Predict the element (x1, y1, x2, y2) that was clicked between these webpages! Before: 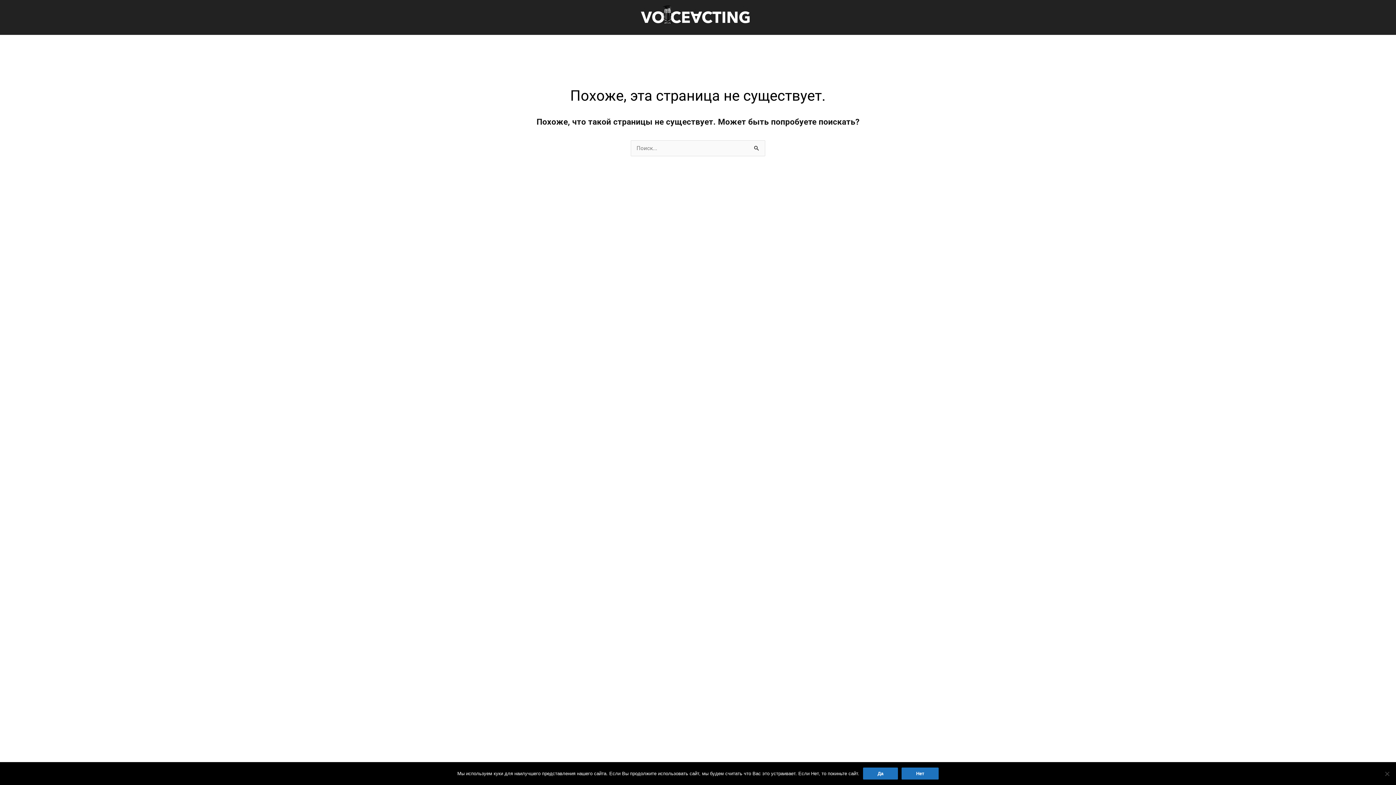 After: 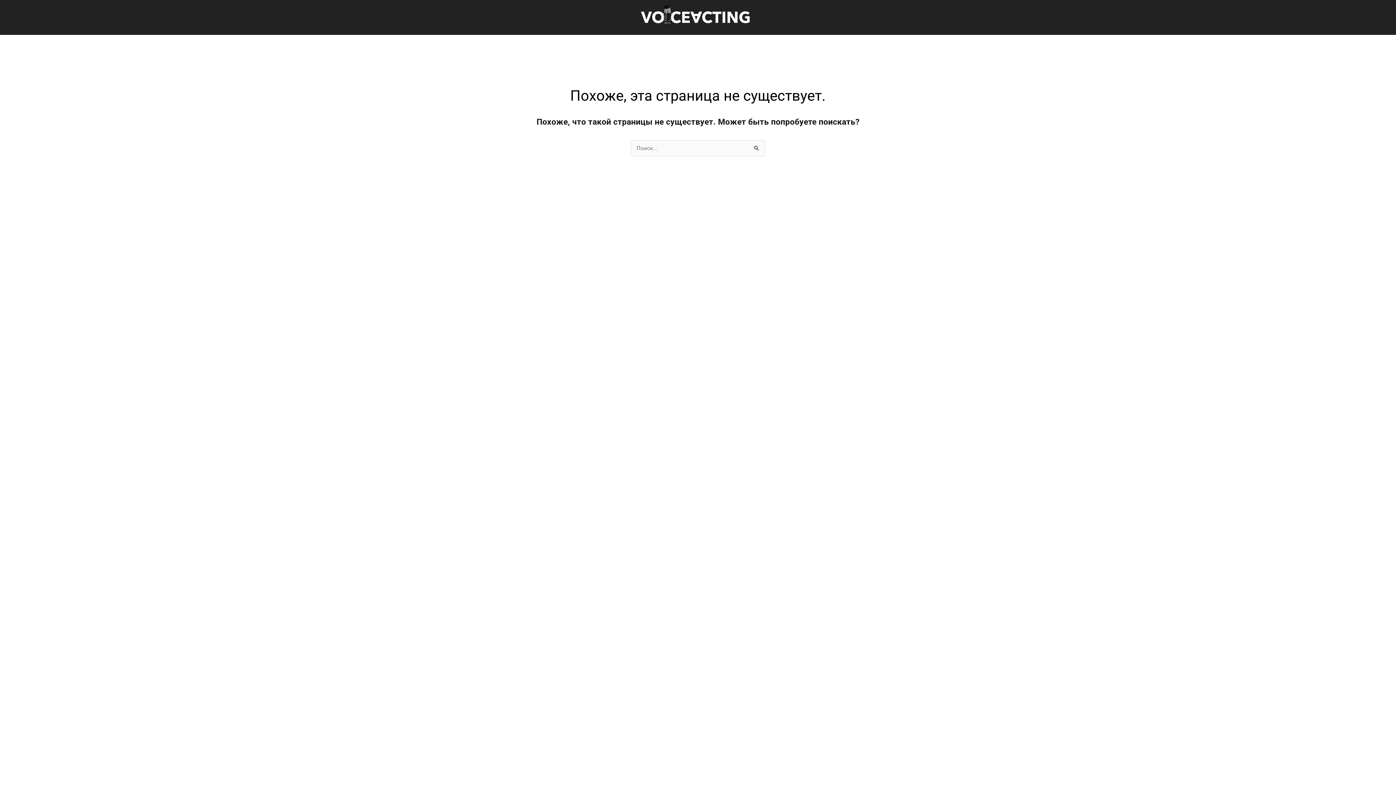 Action: label: Нет bbox: (901, 768, 938, 780)